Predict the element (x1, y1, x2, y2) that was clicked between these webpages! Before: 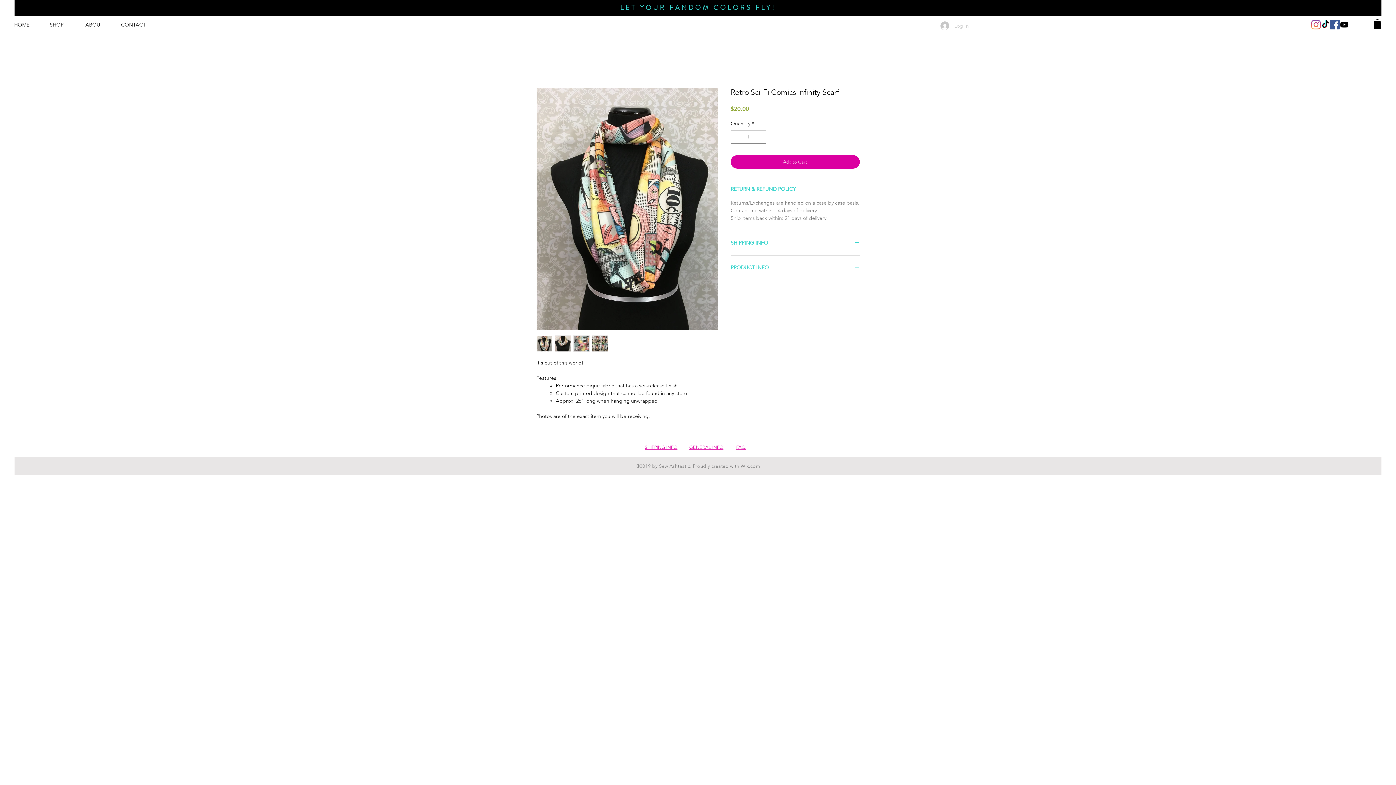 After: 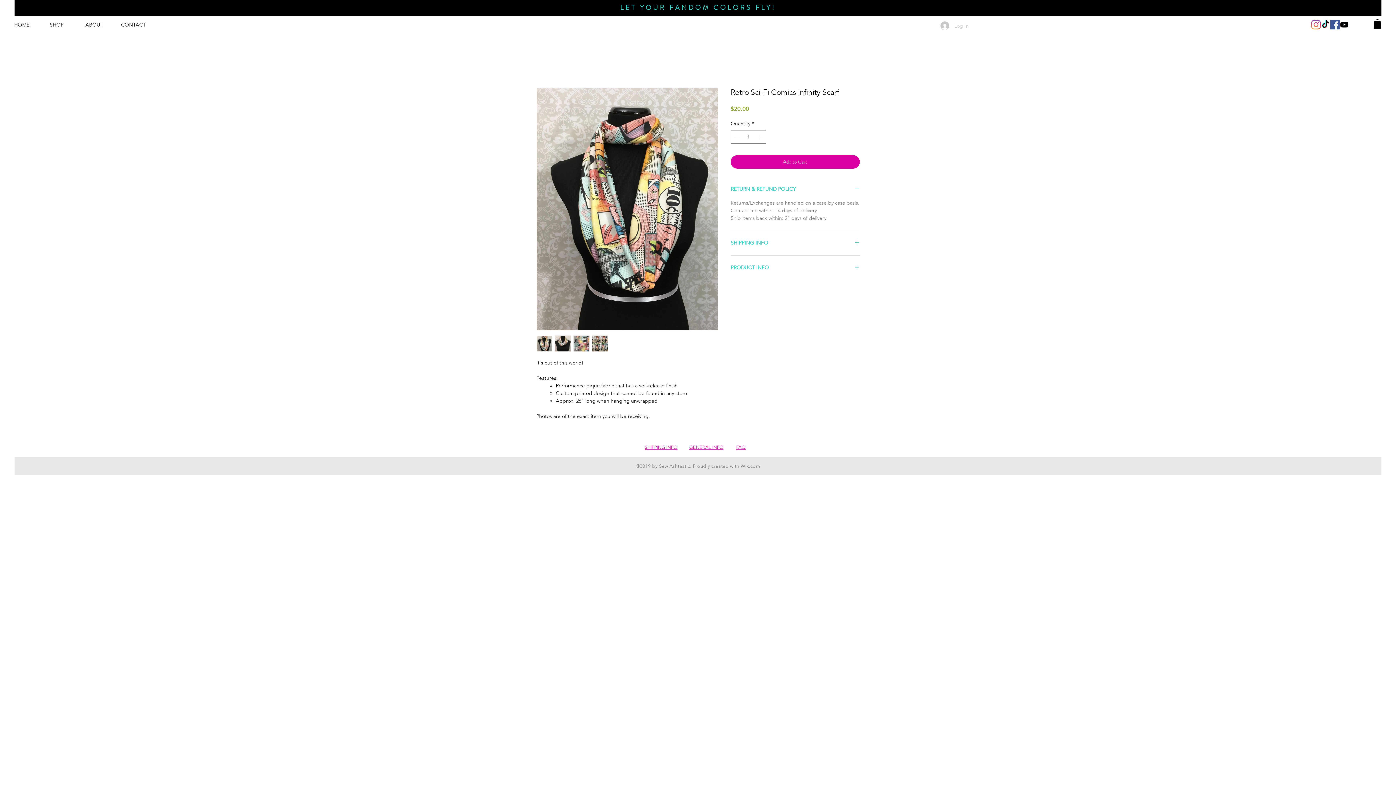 Action: bbox: (592, 335, 608, 351)